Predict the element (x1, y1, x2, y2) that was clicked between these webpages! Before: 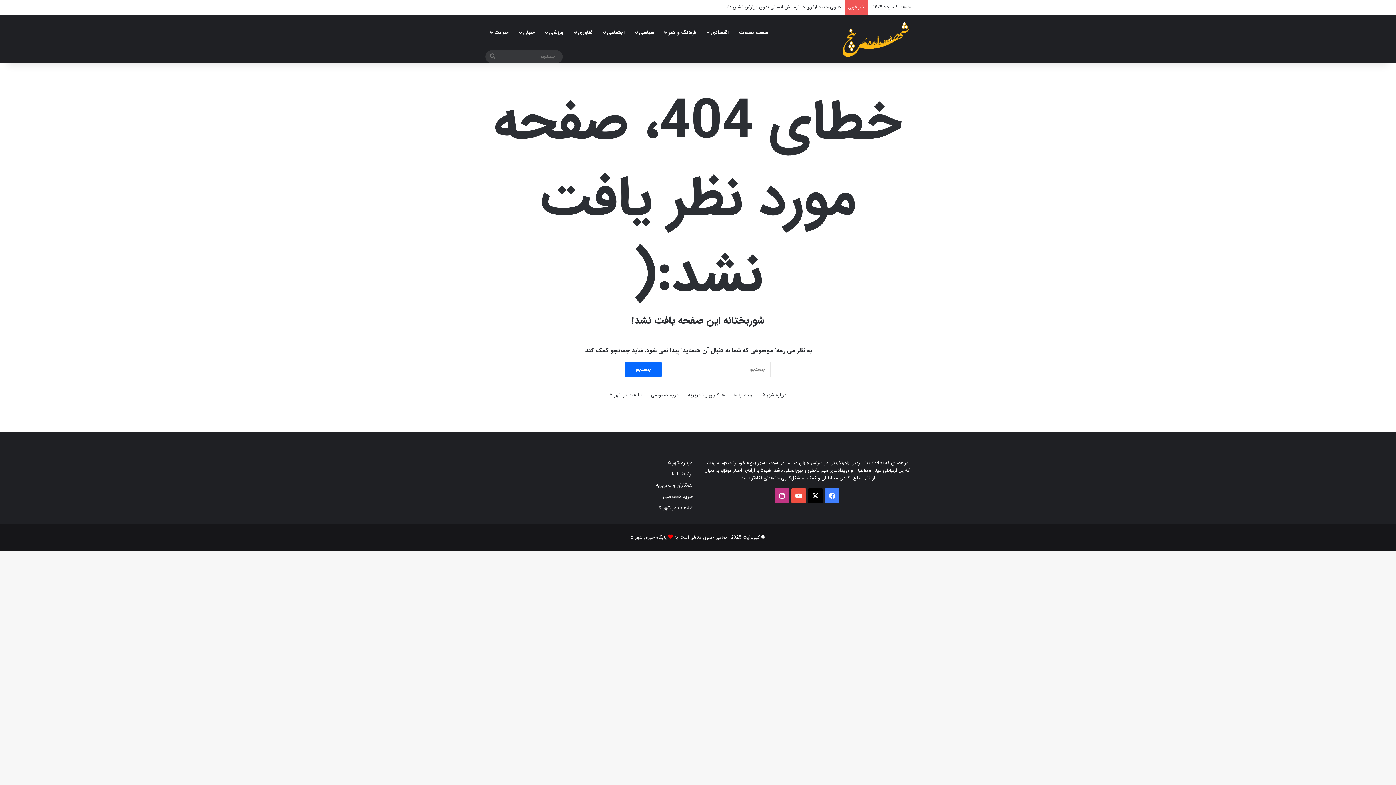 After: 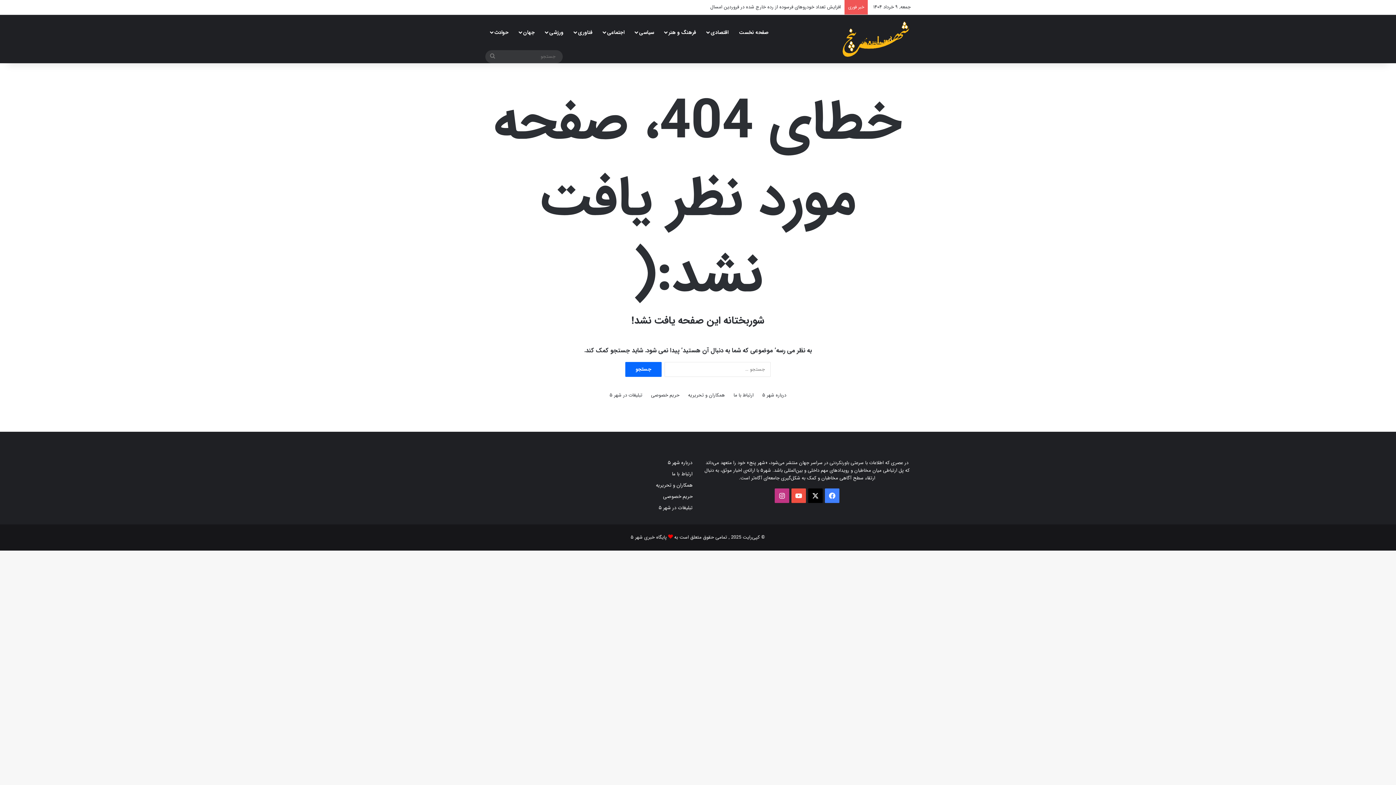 Action: label: حریم خصوصی bbox: (663, 493, 692, 500)